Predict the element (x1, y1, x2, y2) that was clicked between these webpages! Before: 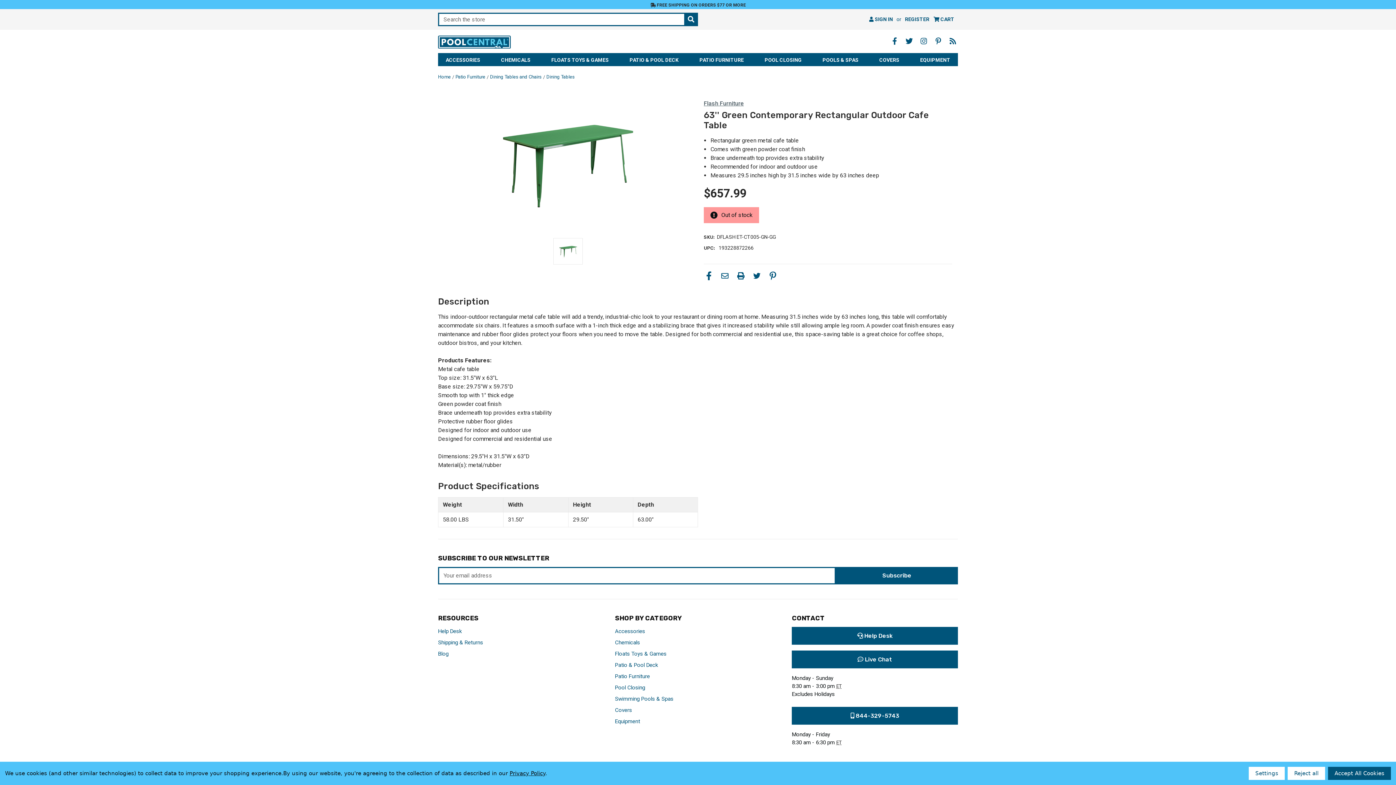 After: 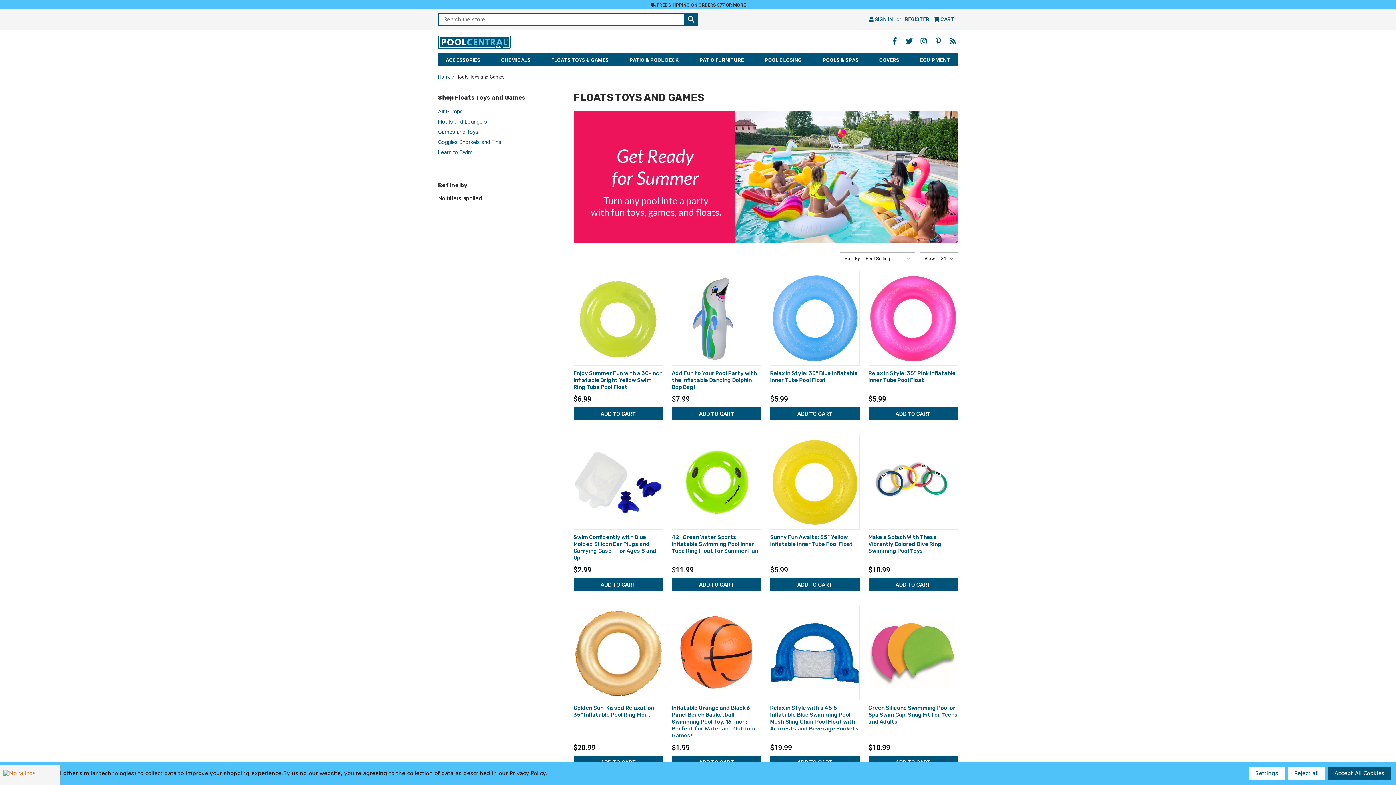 Action: label: Floats Toys & Games bbox: (543, 53, 616, 66)